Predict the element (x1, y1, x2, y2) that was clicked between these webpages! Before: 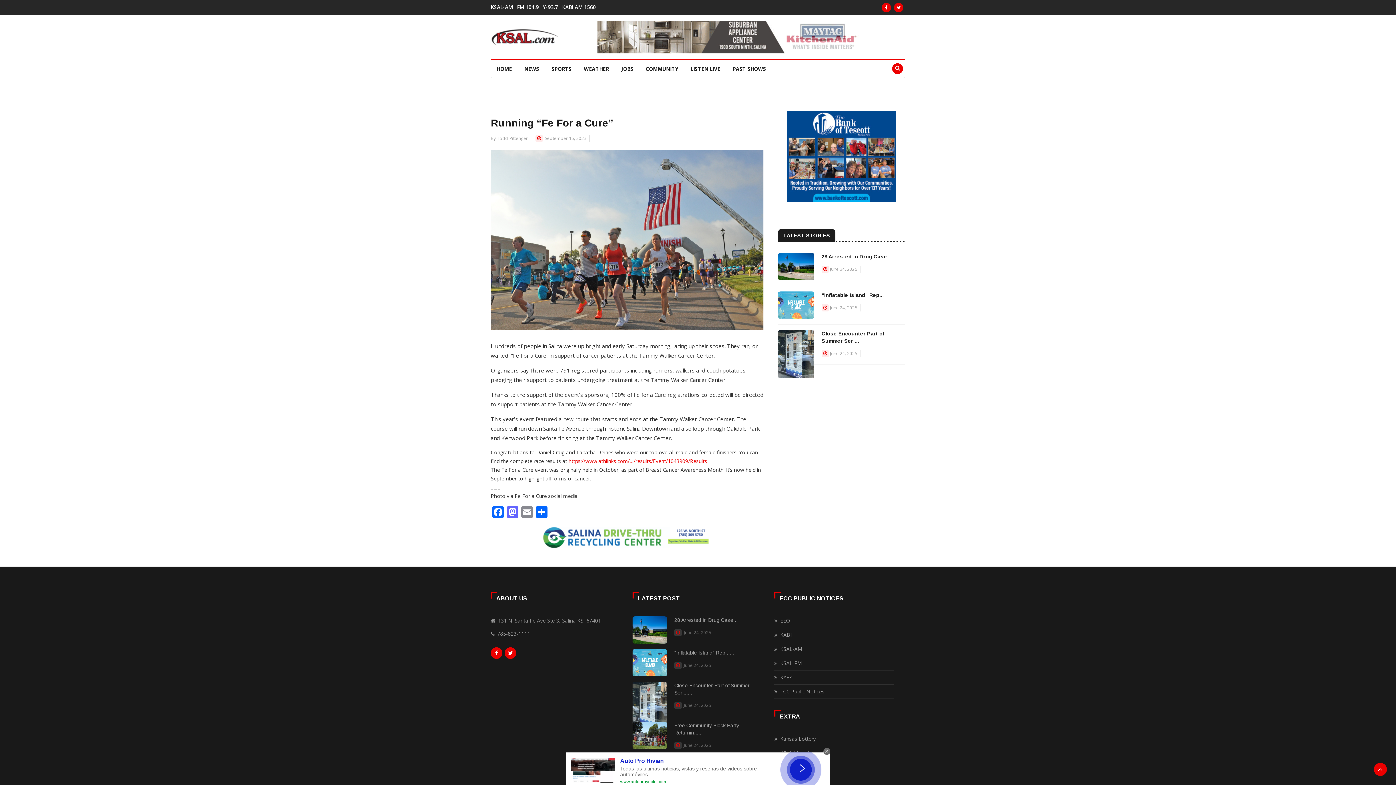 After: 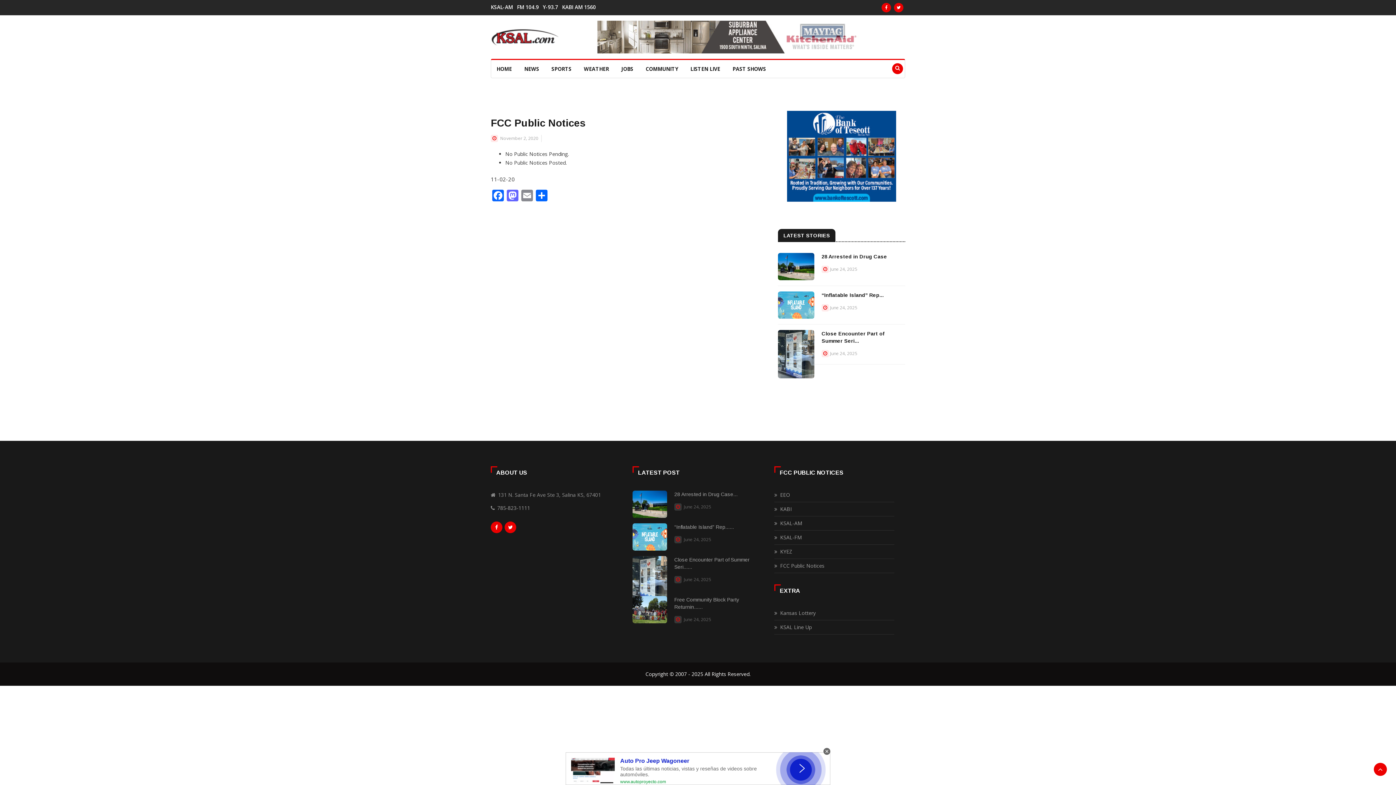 Action: bbox: (780, 688, 824, 695) label: FCC Public Notices